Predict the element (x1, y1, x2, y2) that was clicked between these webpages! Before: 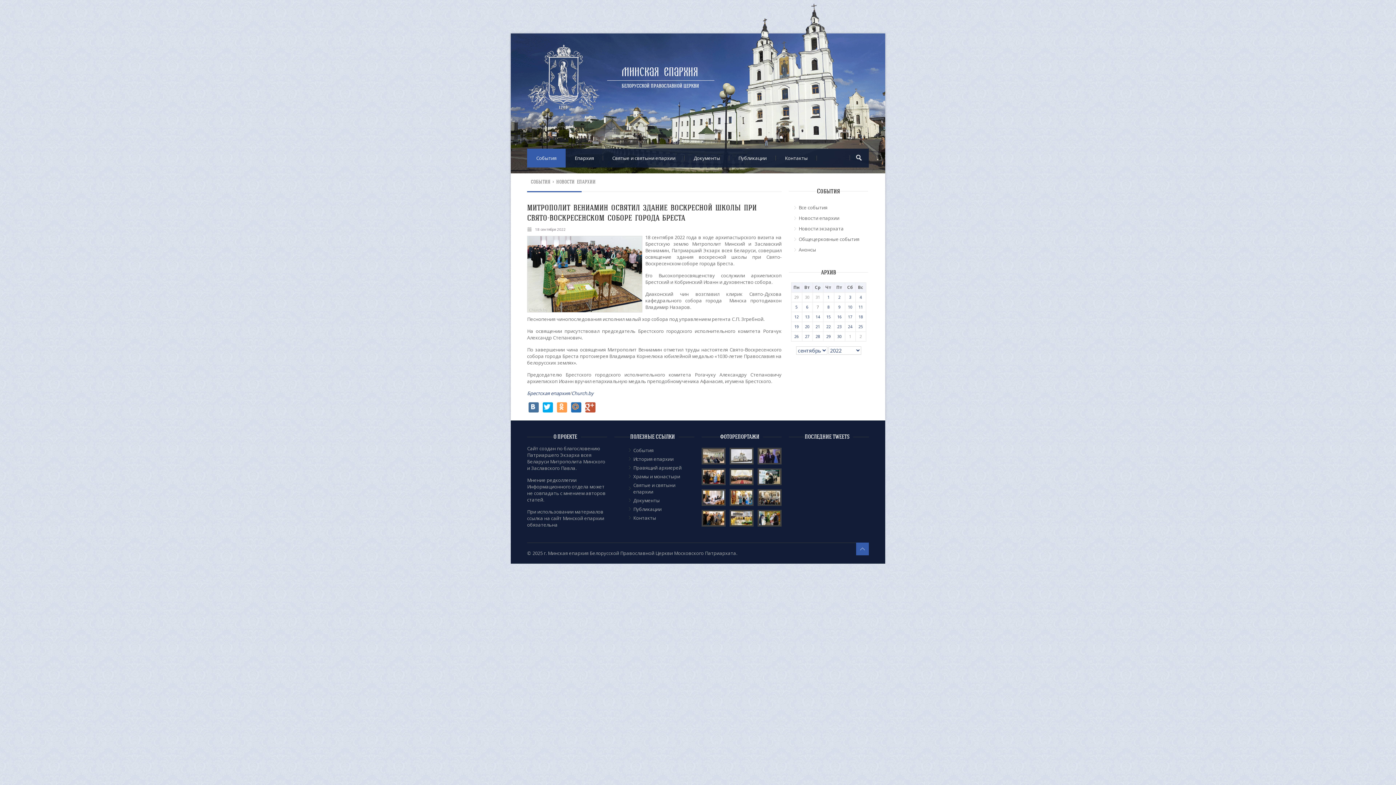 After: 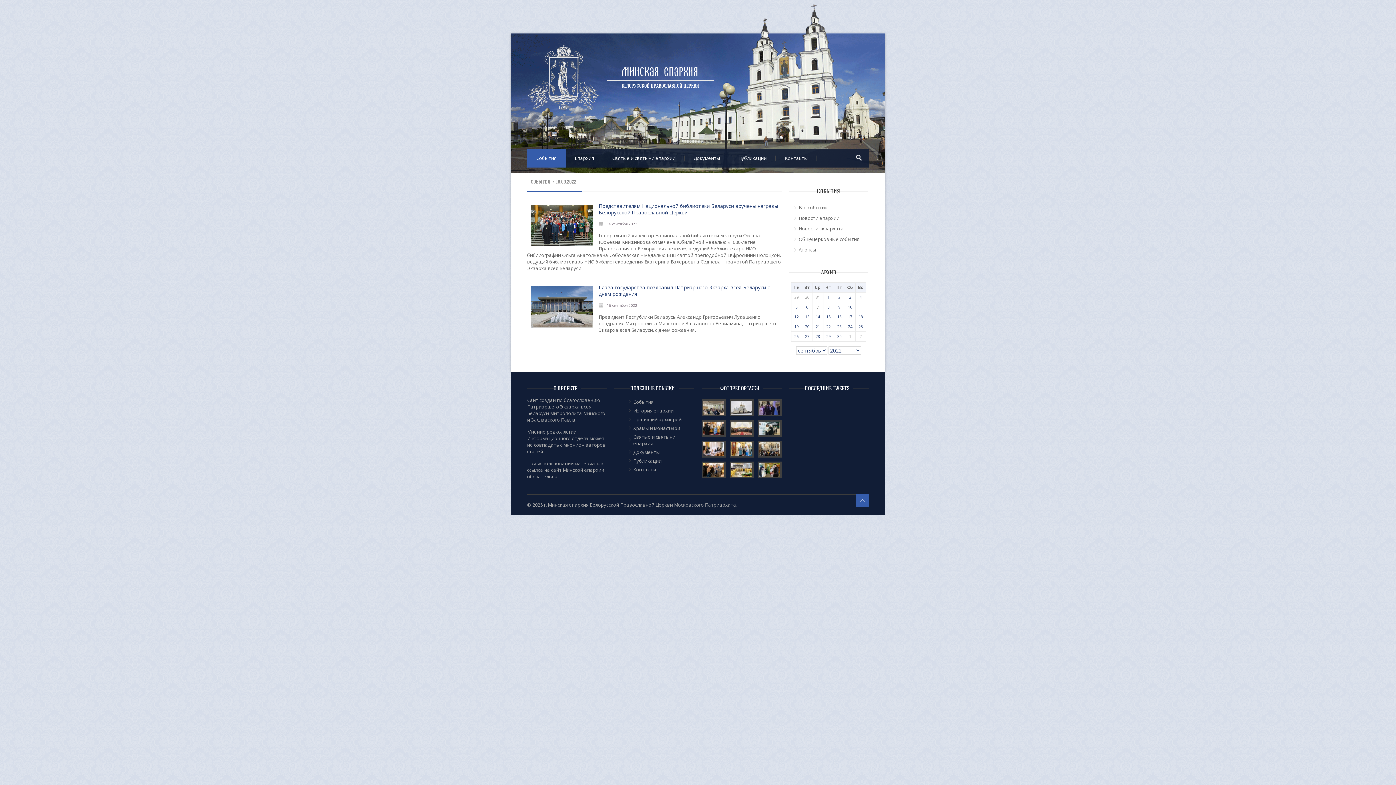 Action: label: 16 bbox: (837, 314, 841, 319)